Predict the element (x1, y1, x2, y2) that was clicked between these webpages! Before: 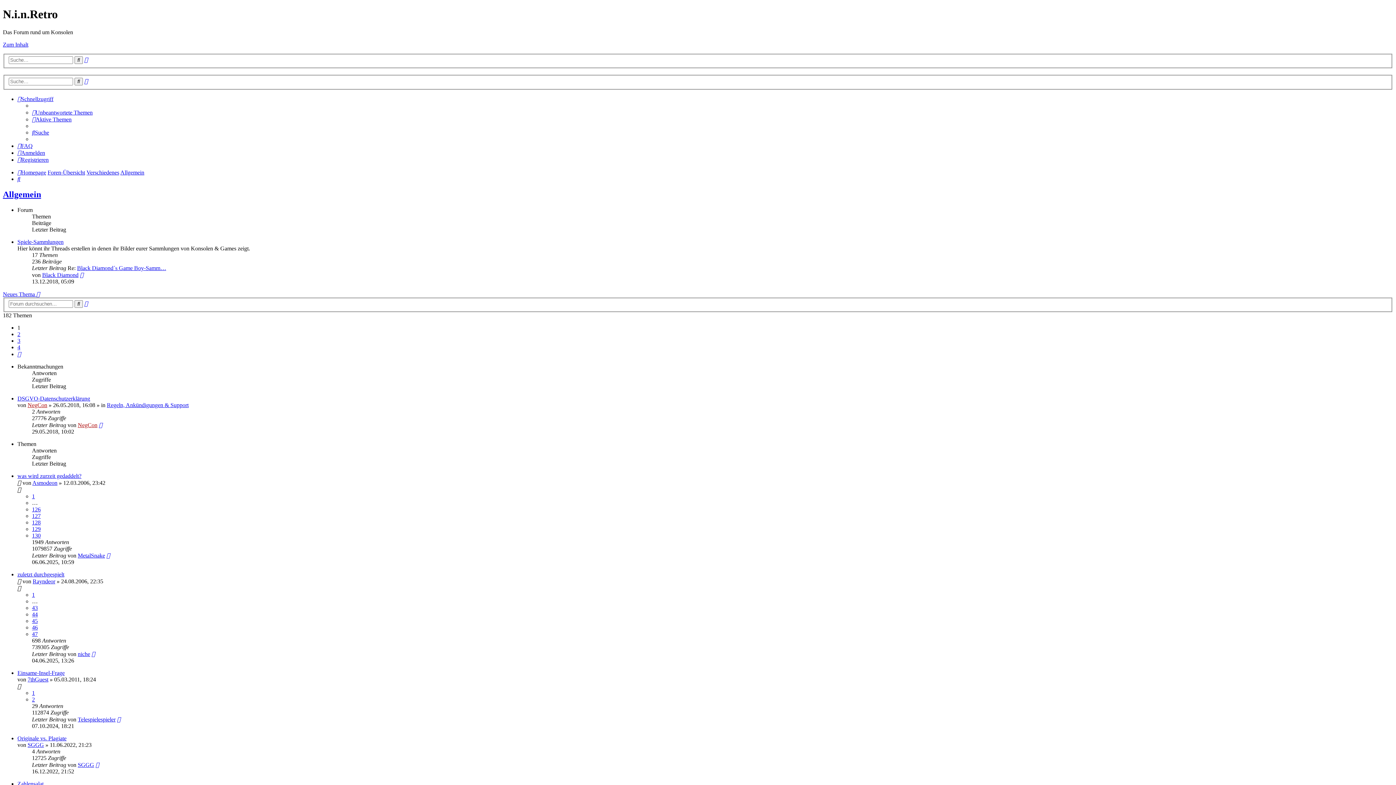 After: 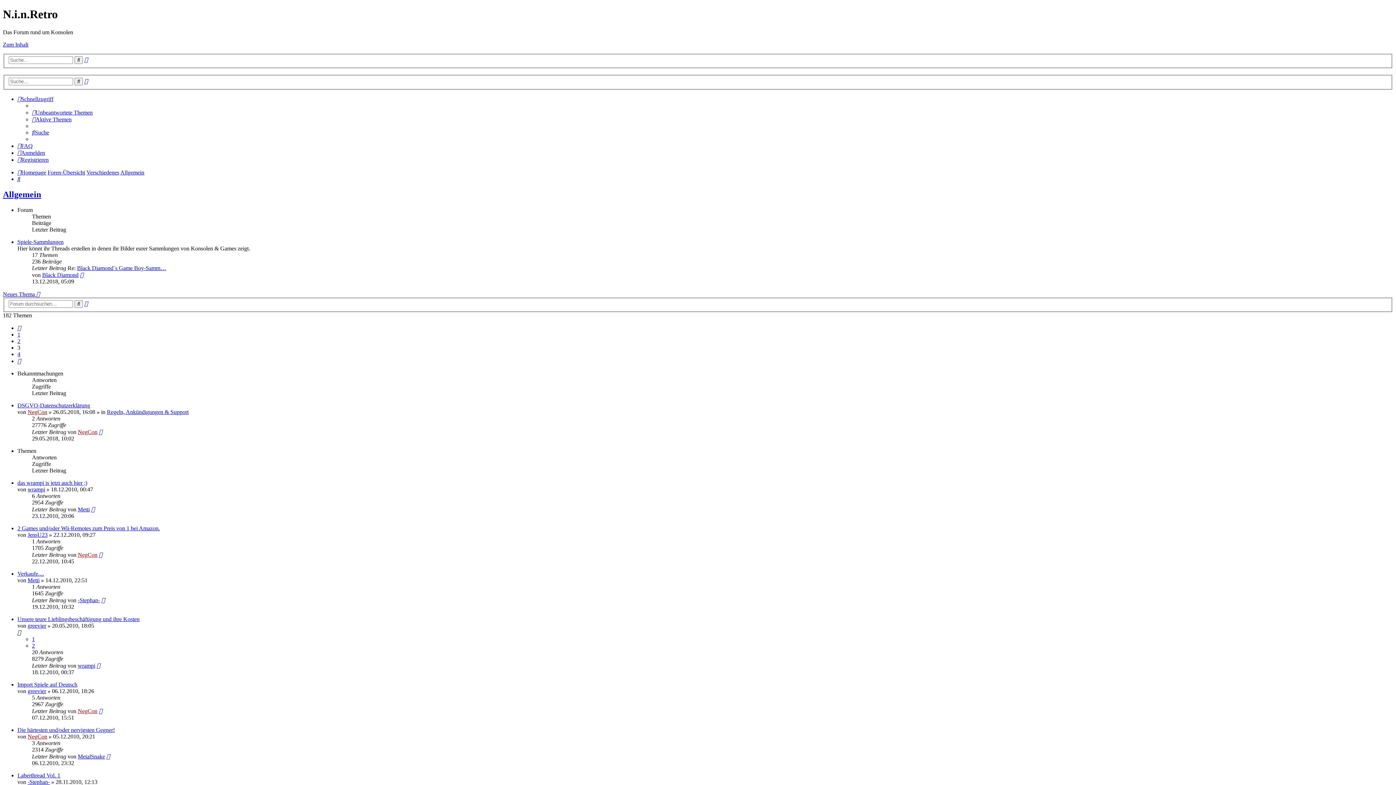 Action: label: 3 bbox: (17, 337, 20, 344)